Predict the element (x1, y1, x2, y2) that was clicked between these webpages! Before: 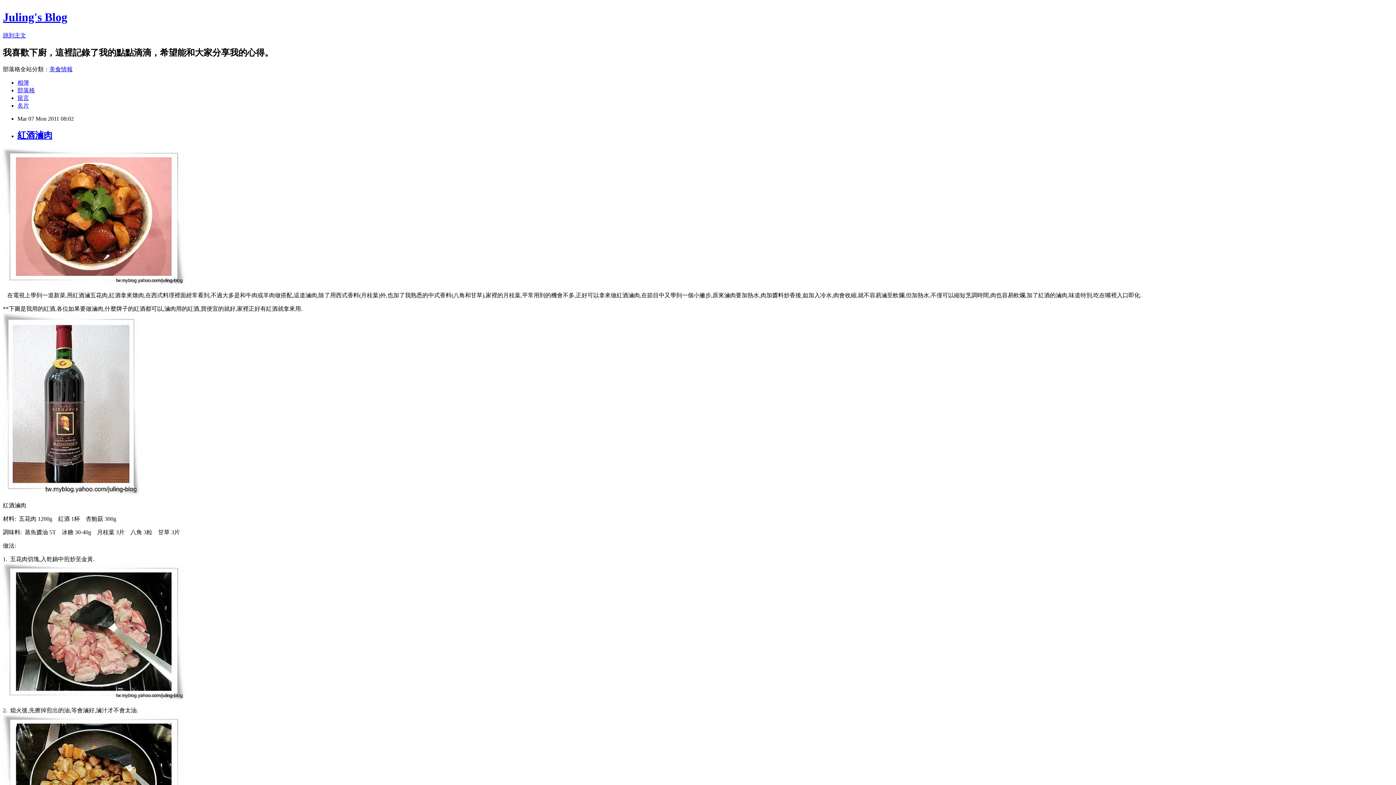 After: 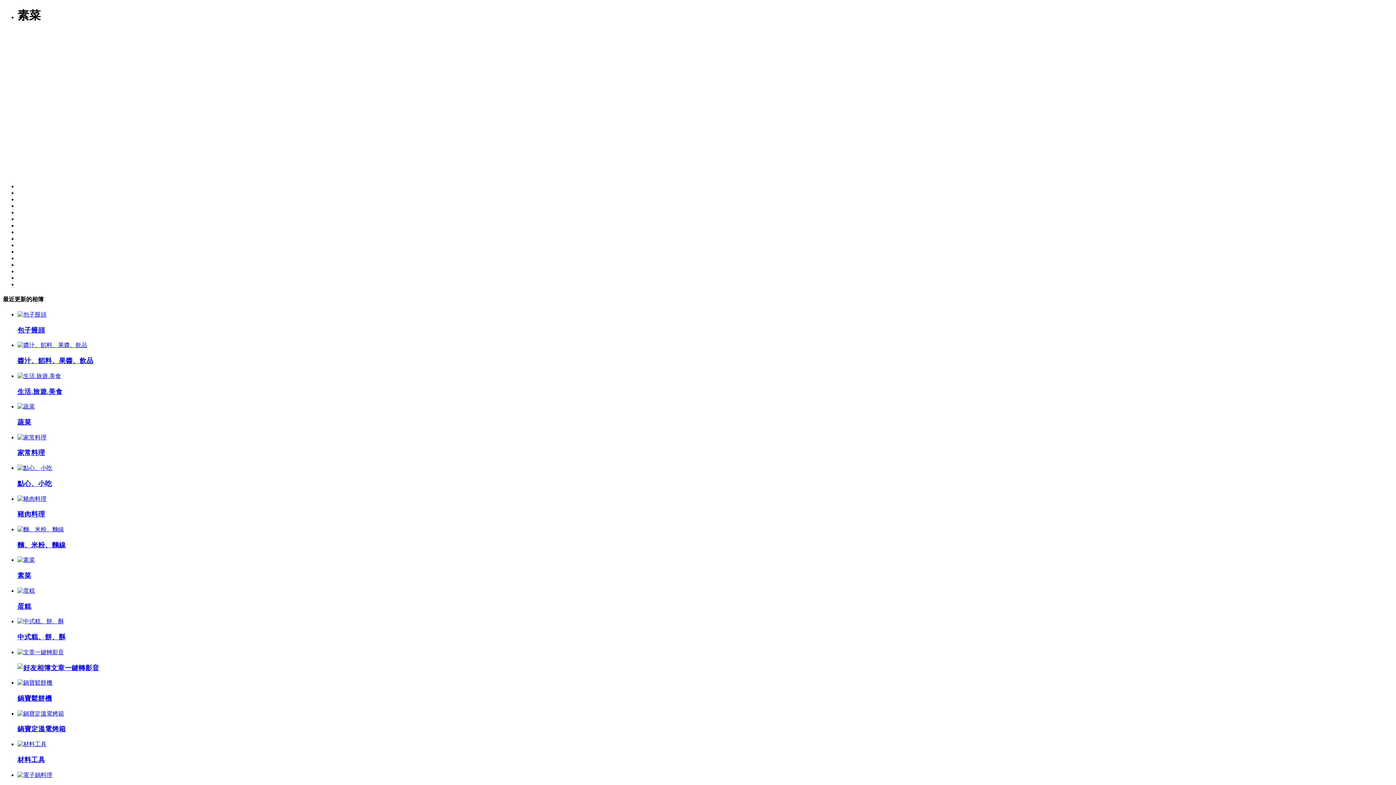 Action: bbox: (17, 79, 29, 85) label: 相簿